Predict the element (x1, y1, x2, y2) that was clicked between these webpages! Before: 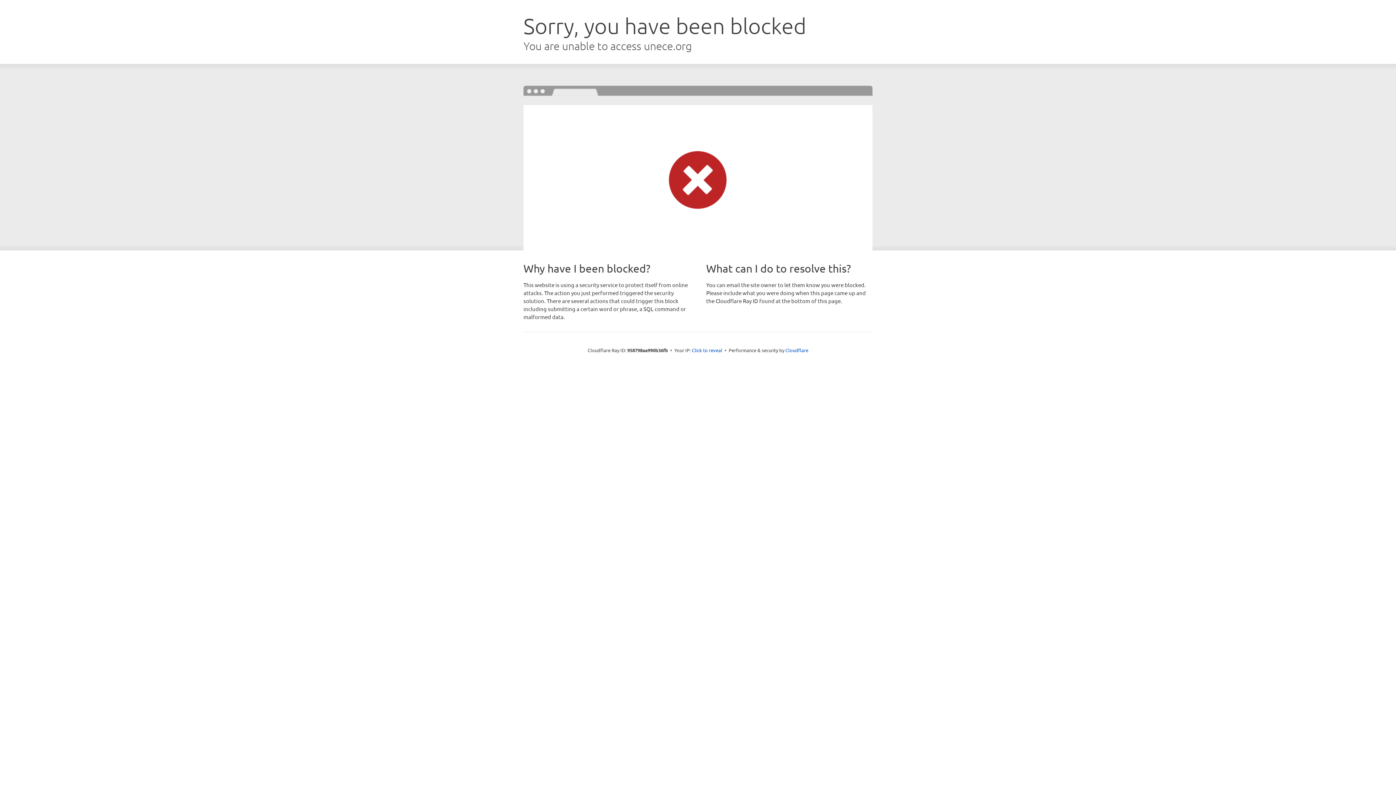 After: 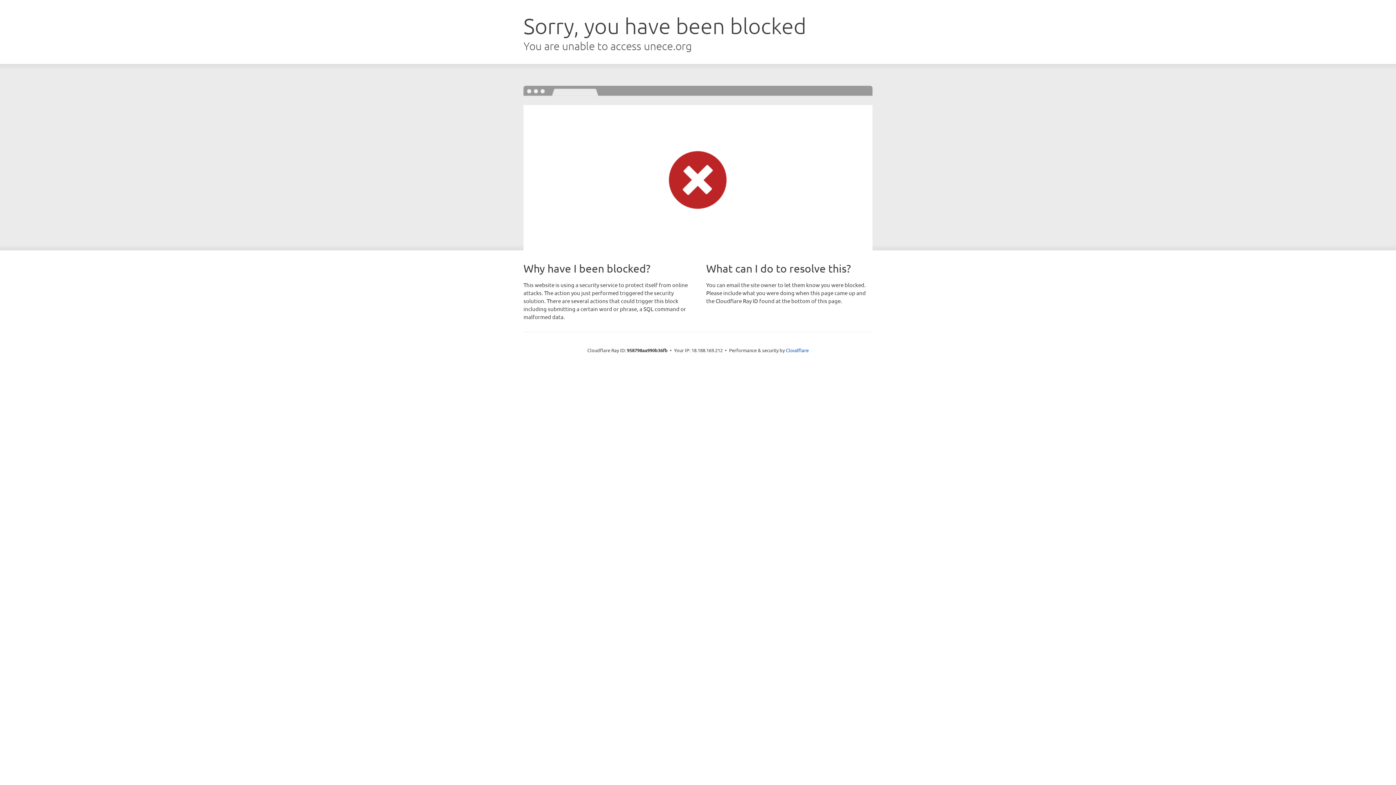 Action: label: Click to reveal bbox: (692, 346, 722, 353)